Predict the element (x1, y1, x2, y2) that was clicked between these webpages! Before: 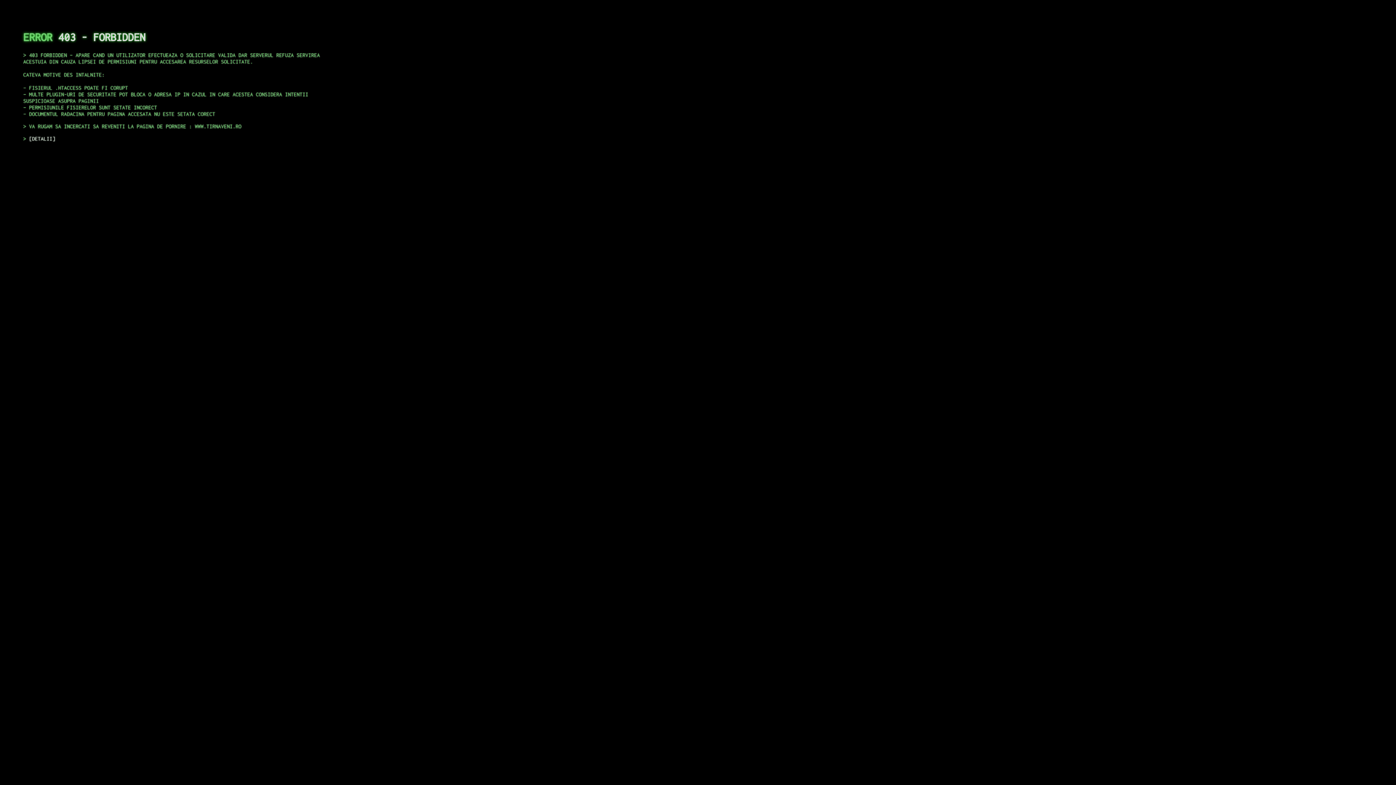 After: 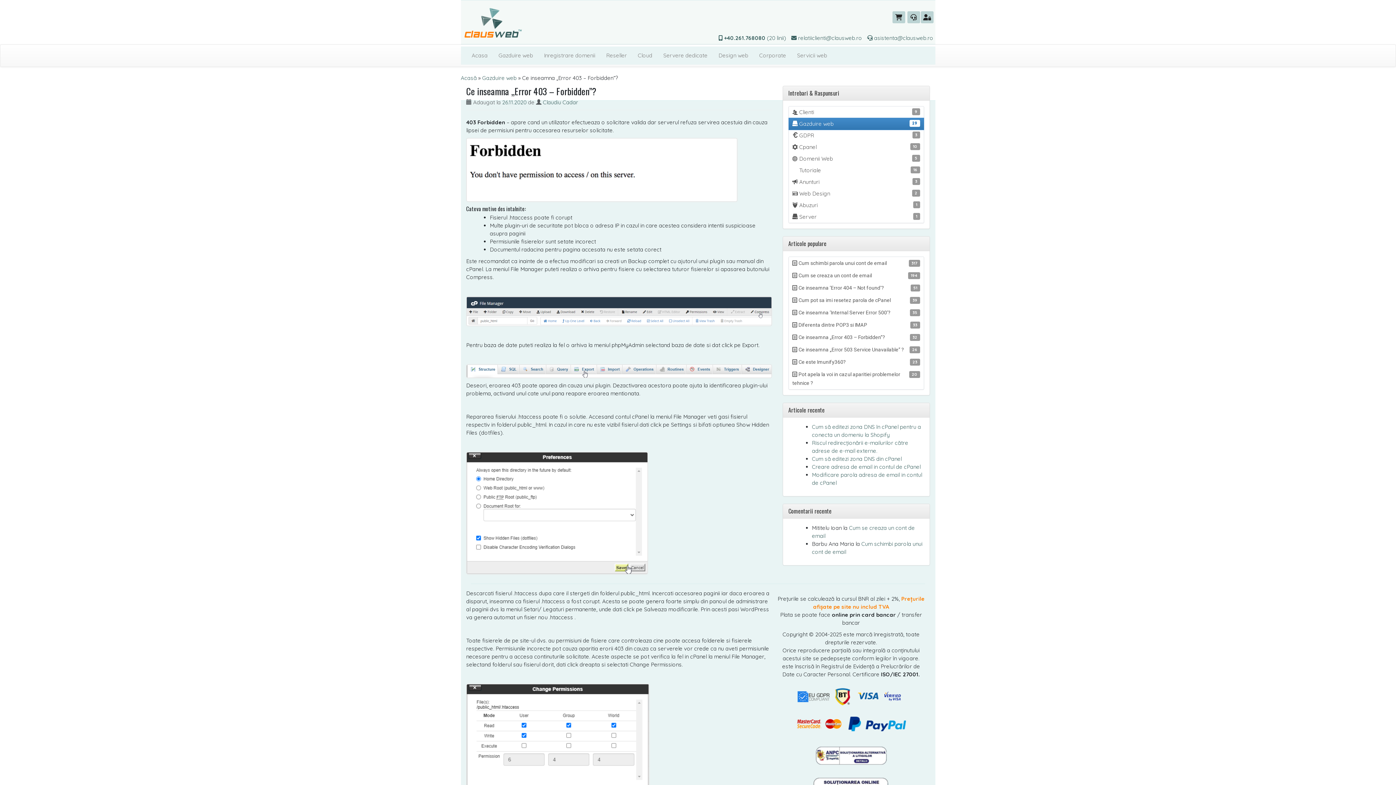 Action: bbox: (29, 135, 55, 141) label: DETALII